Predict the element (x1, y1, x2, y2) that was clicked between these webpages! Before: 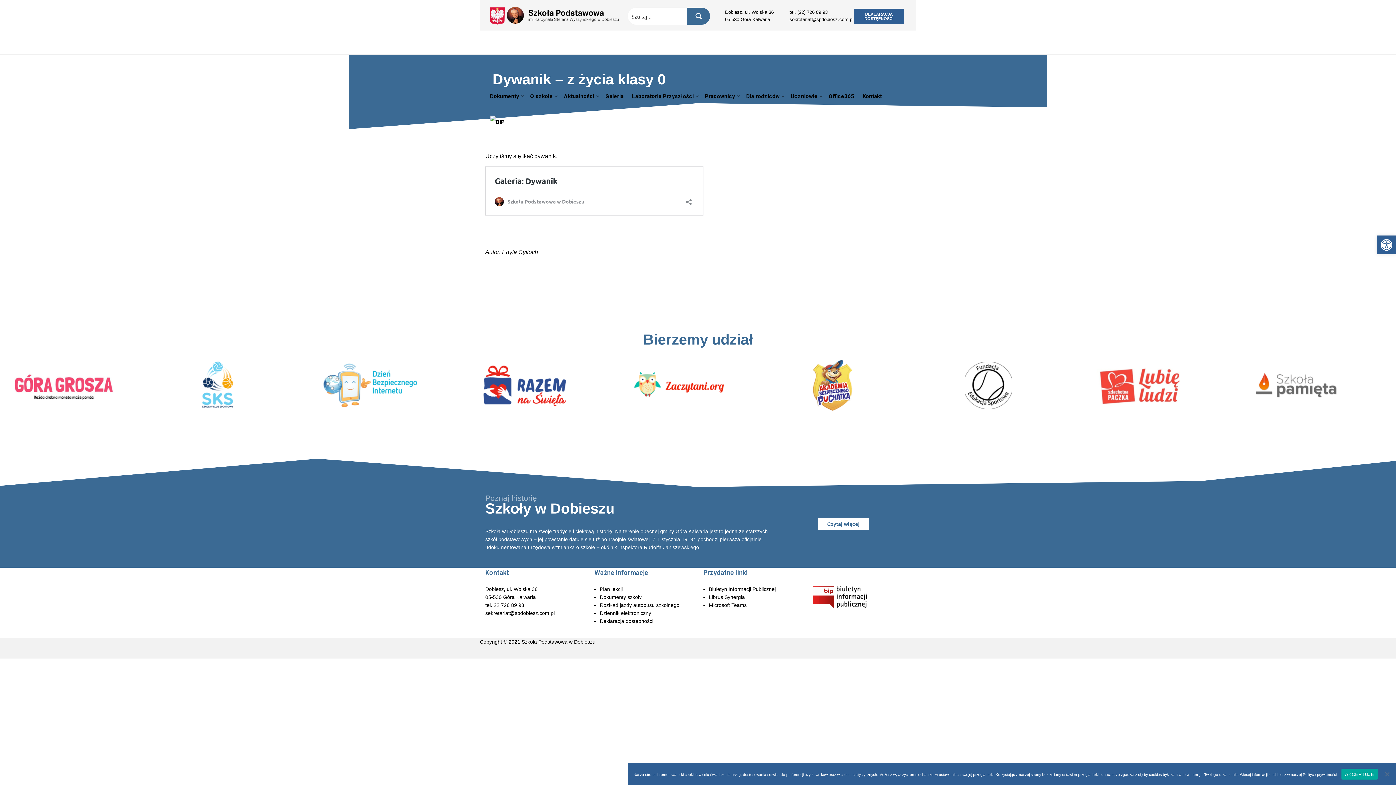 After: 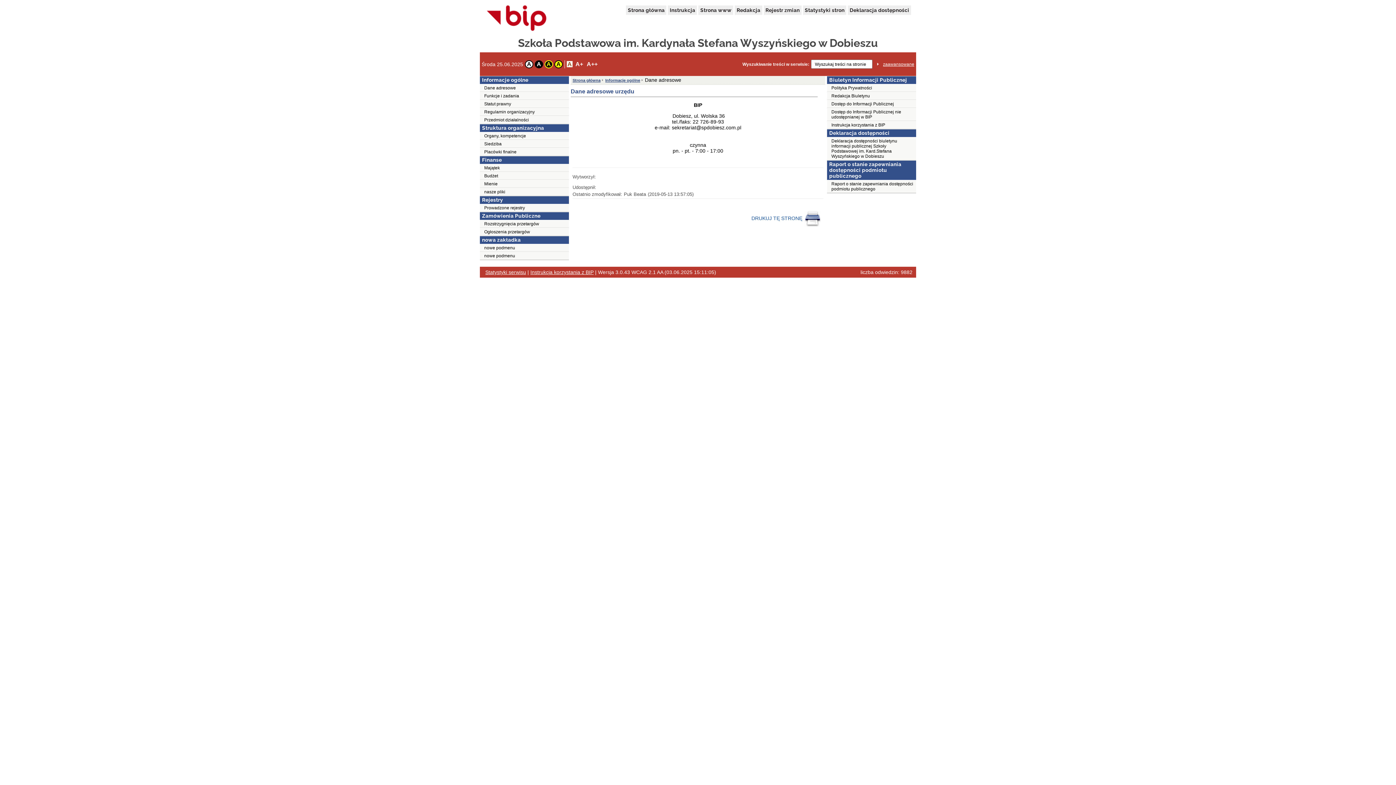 Action: bbox: (490, 109, 513, 134)